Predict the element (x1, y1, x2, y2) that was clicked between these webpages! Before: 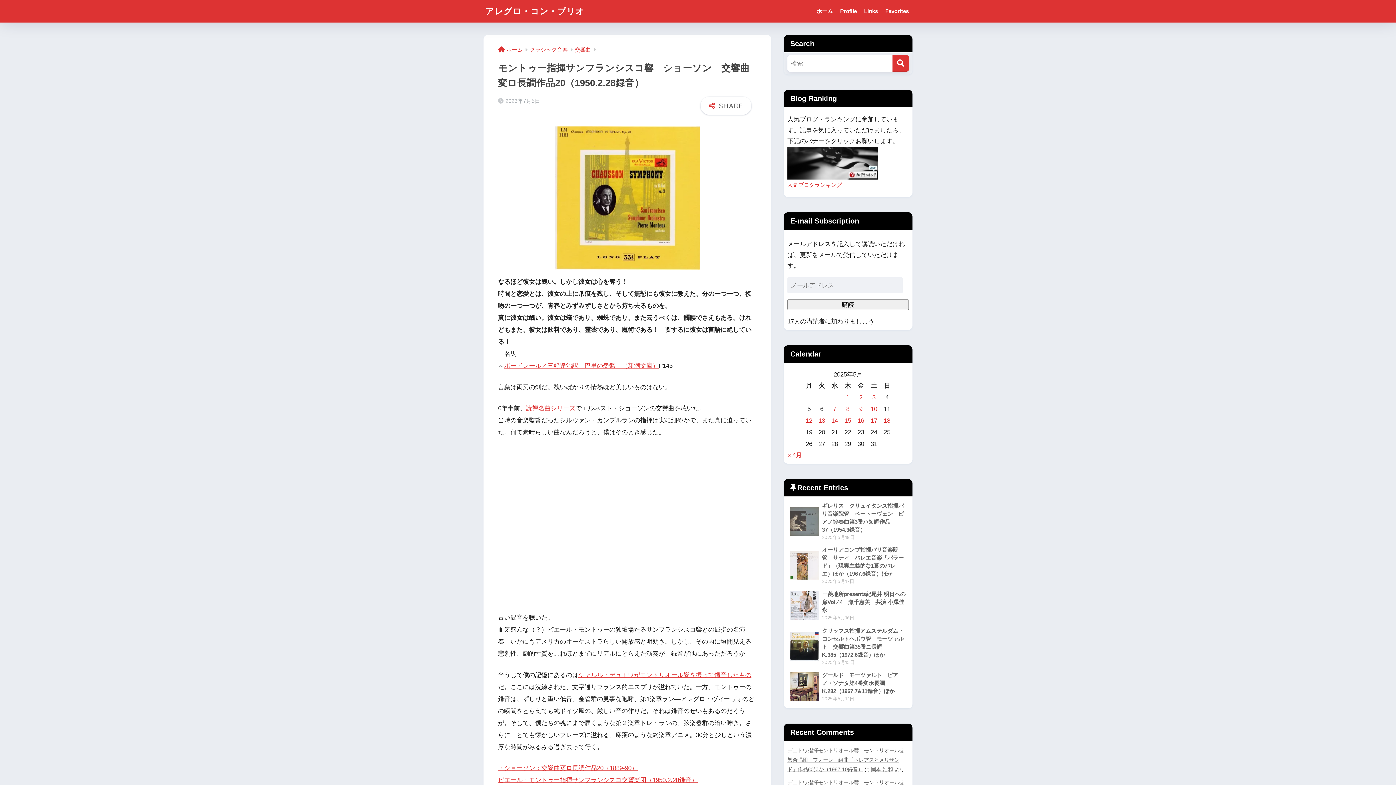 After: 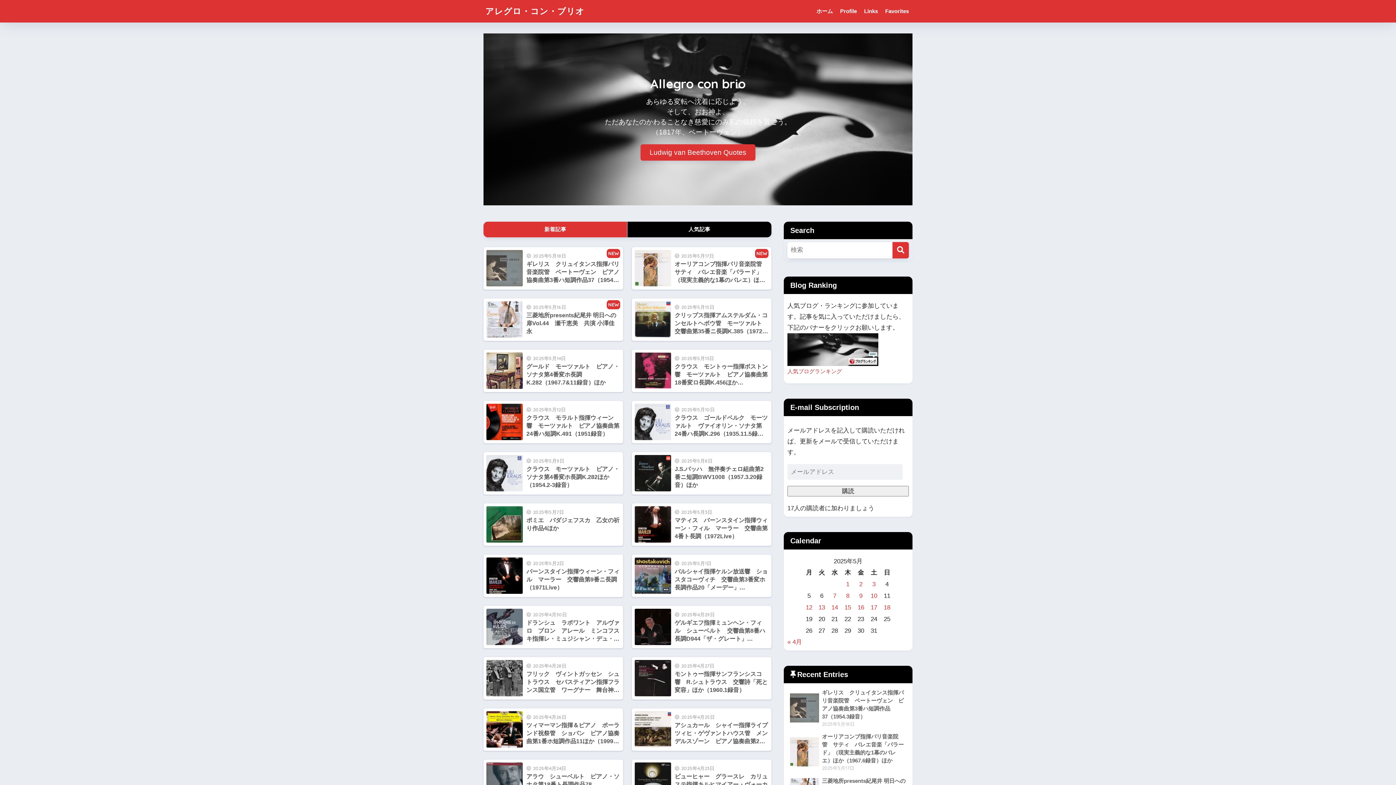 Action: bbox: (498, 46, 522, 52) label: ホーム